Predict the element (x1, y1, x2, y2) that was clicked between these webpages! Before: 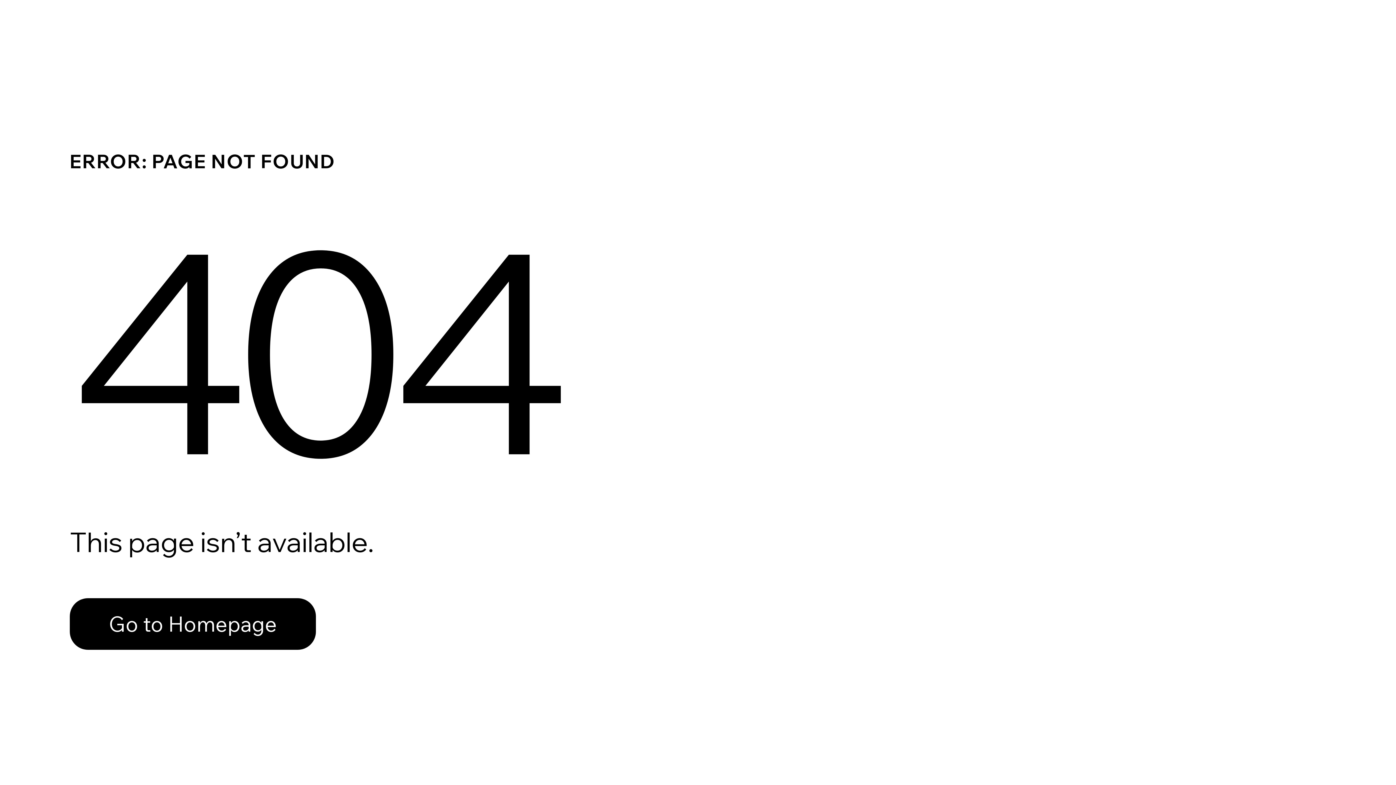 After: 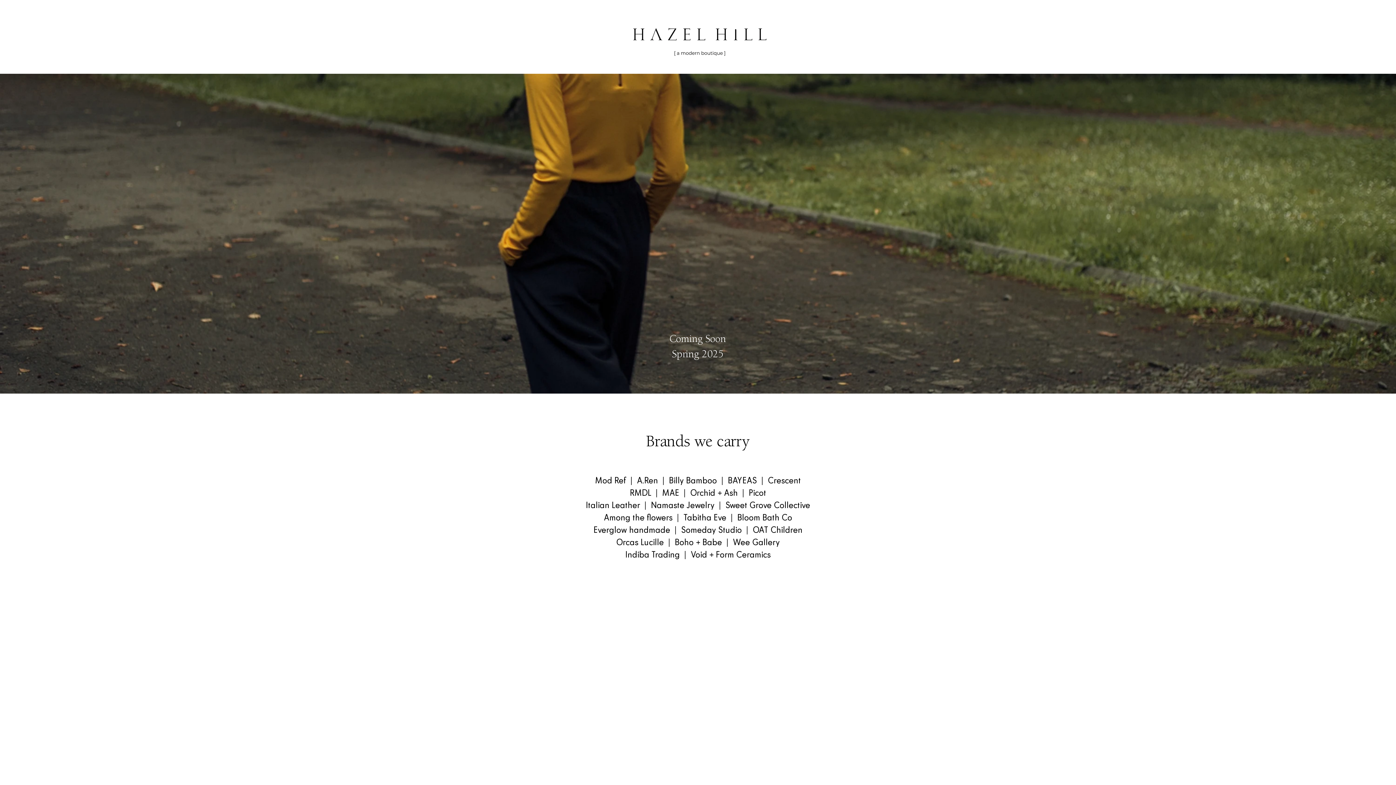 Action: bbox: (69, 598, 316, 650) label: Go to Homepage